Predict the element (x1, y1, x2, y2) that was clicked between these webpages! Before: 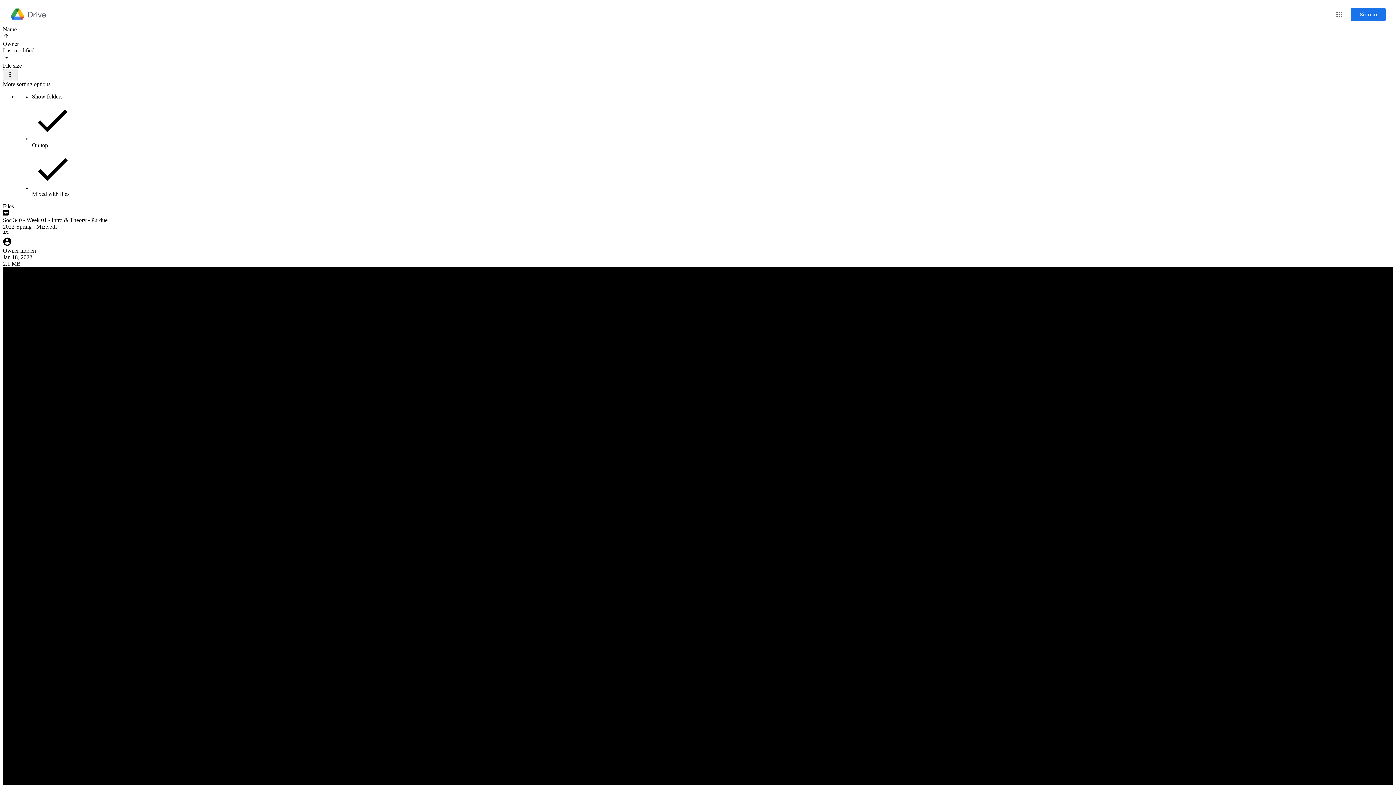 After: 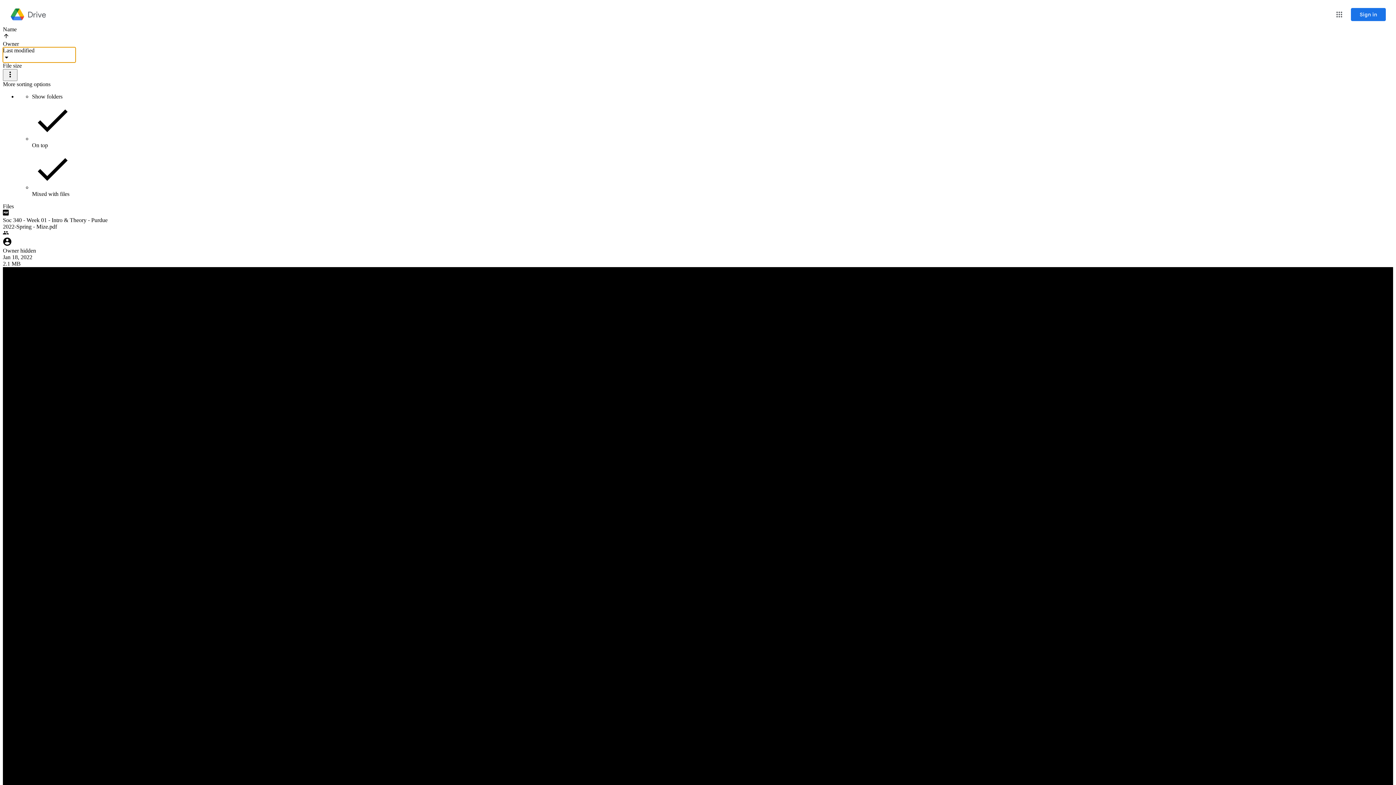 Action: bbox: (2, 47, 75, 62) label: Last modified